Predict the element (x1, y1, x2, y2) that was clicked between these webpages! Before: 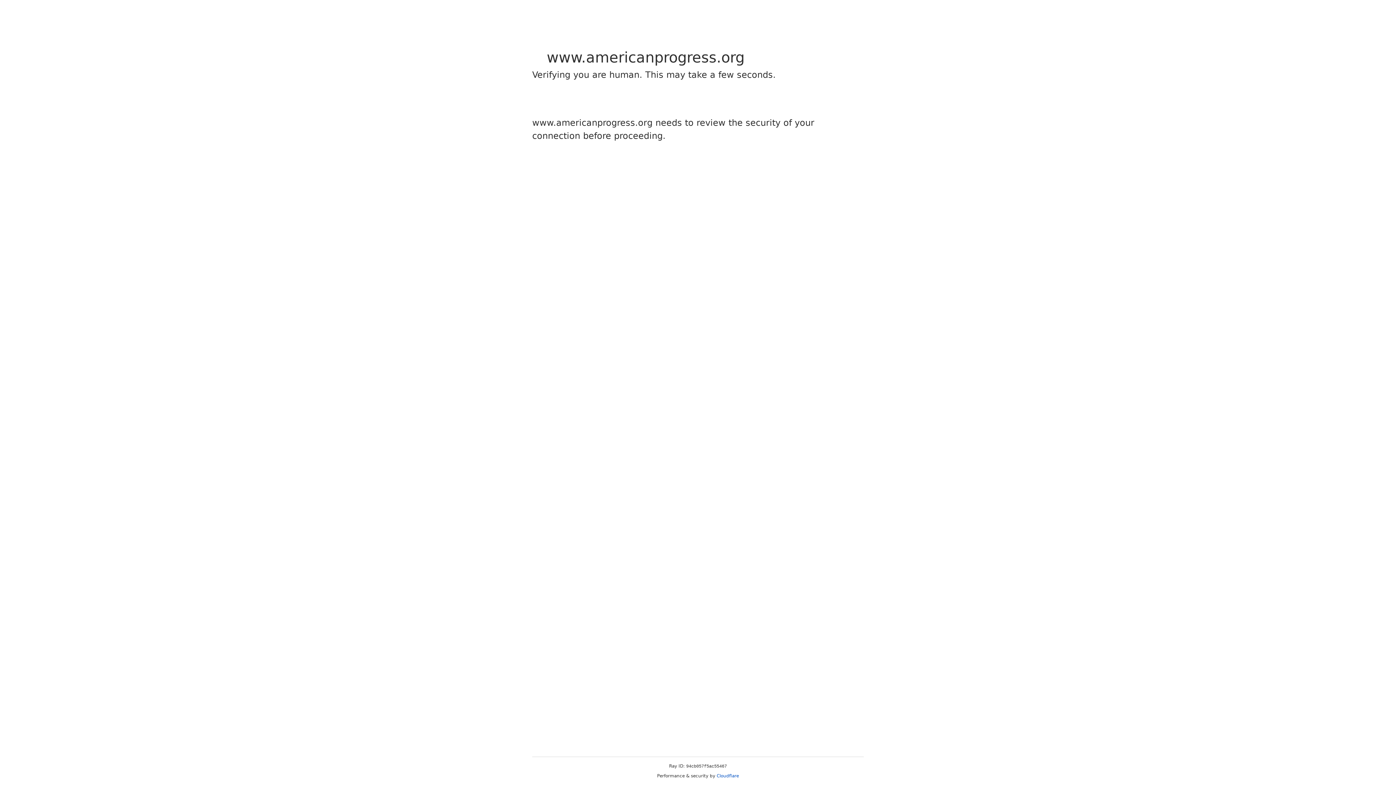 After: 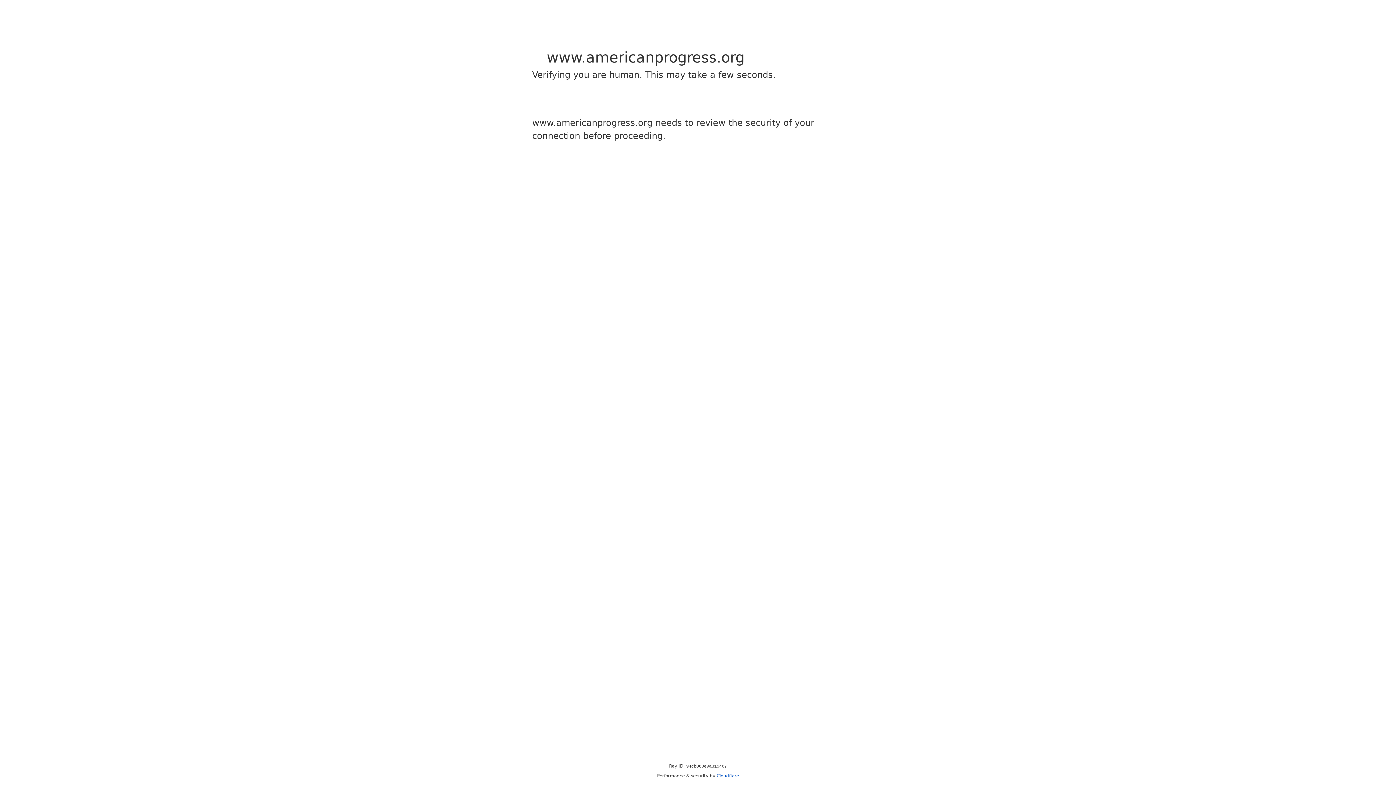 Action: bbox: (716, 773, 739, 778) label: Cloudflare